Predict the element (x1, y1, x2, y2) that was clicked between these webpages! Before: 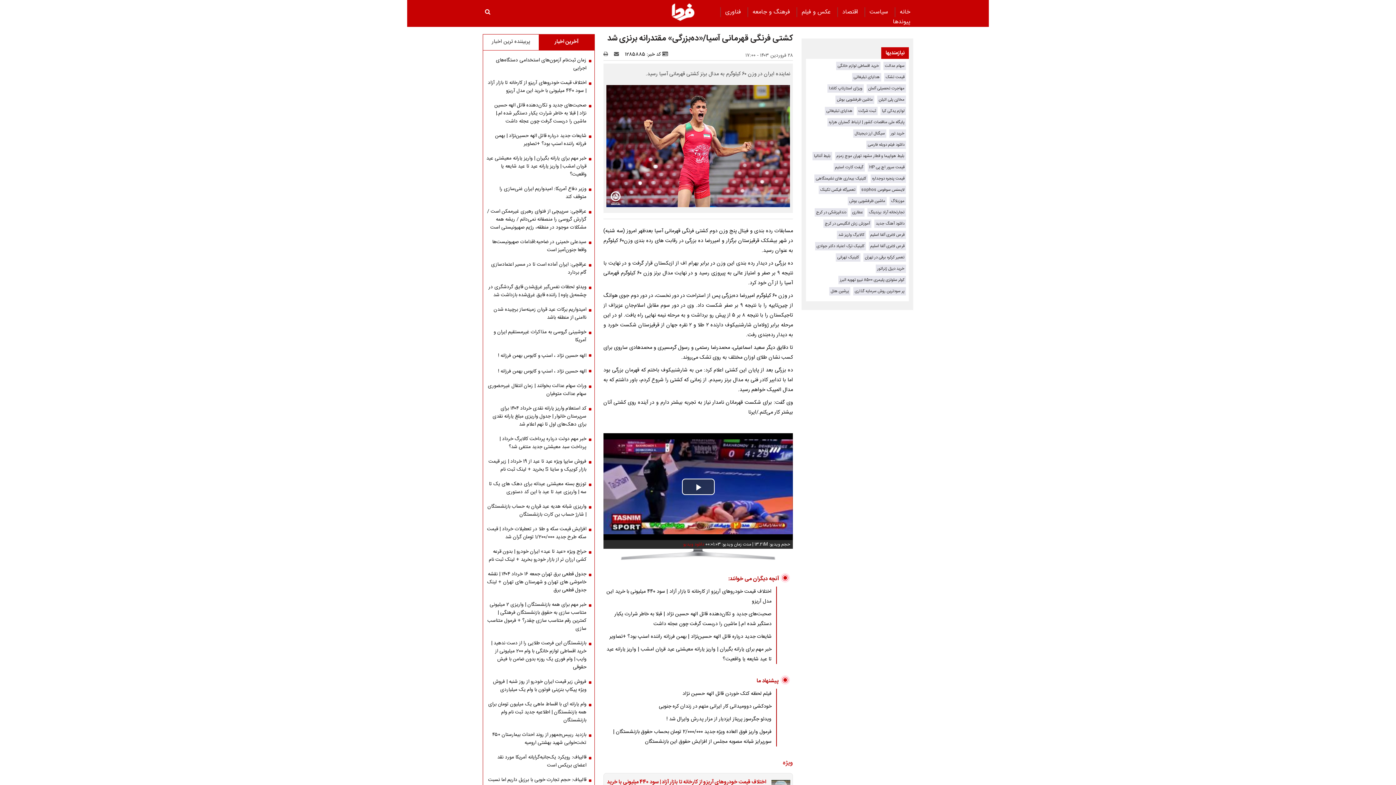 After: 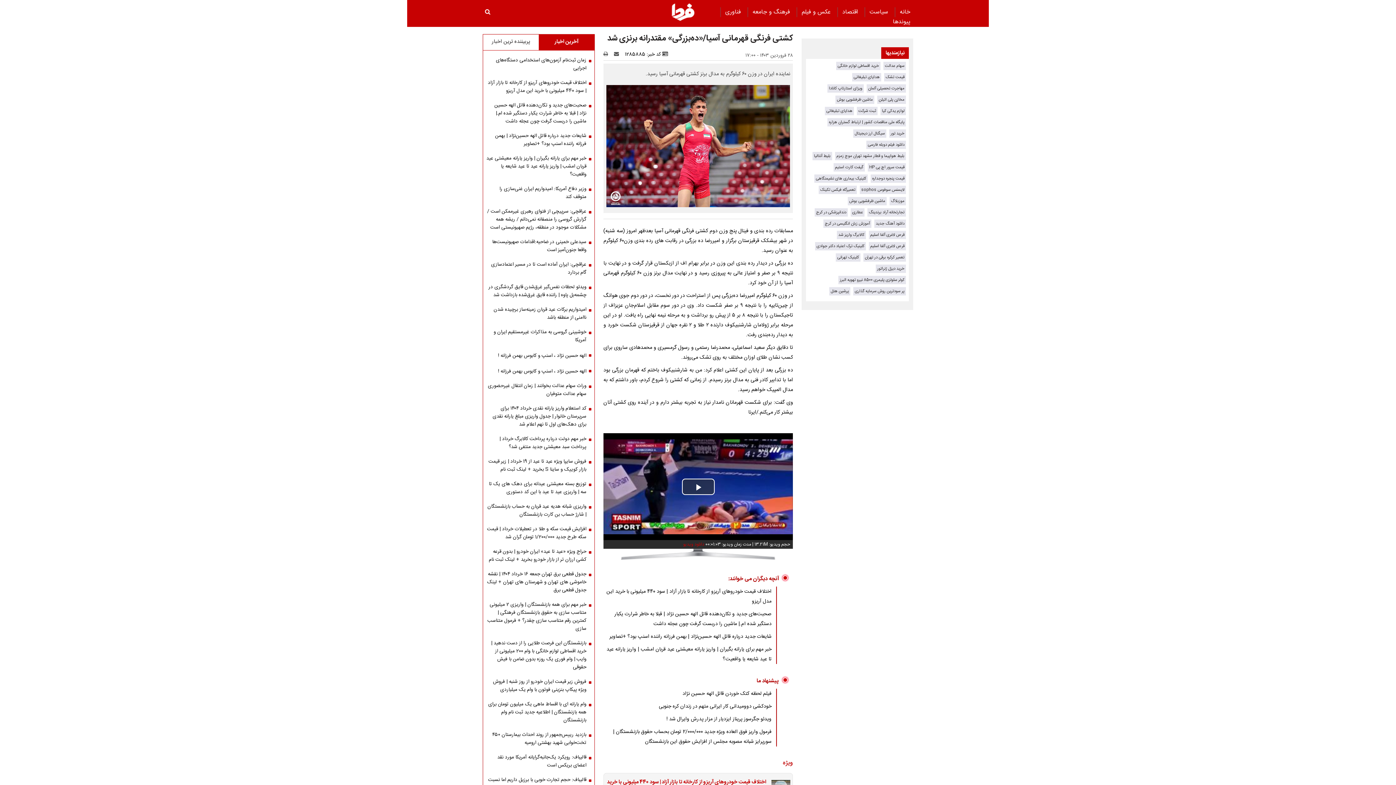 Action: label: آخرین اخبار bbox: (554, 37, 578, 46)